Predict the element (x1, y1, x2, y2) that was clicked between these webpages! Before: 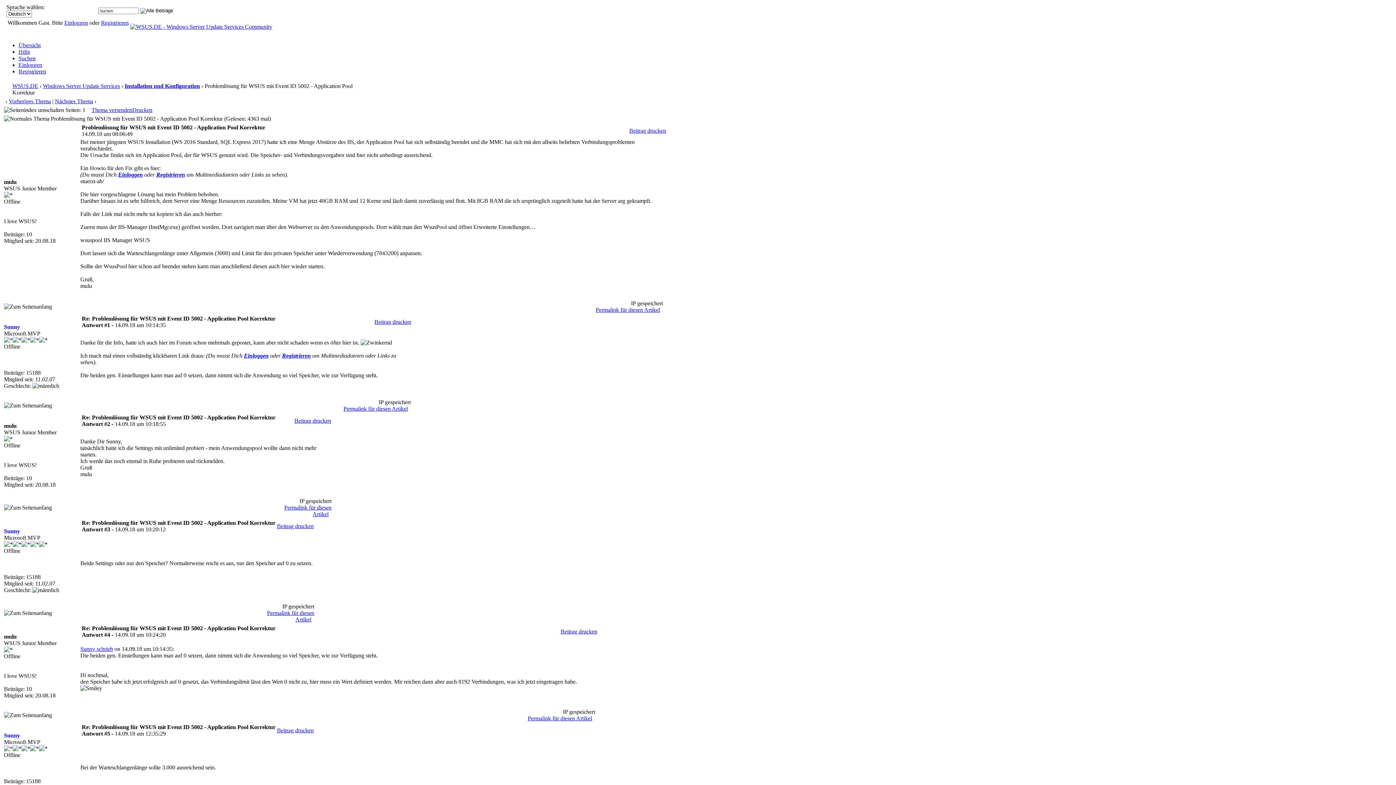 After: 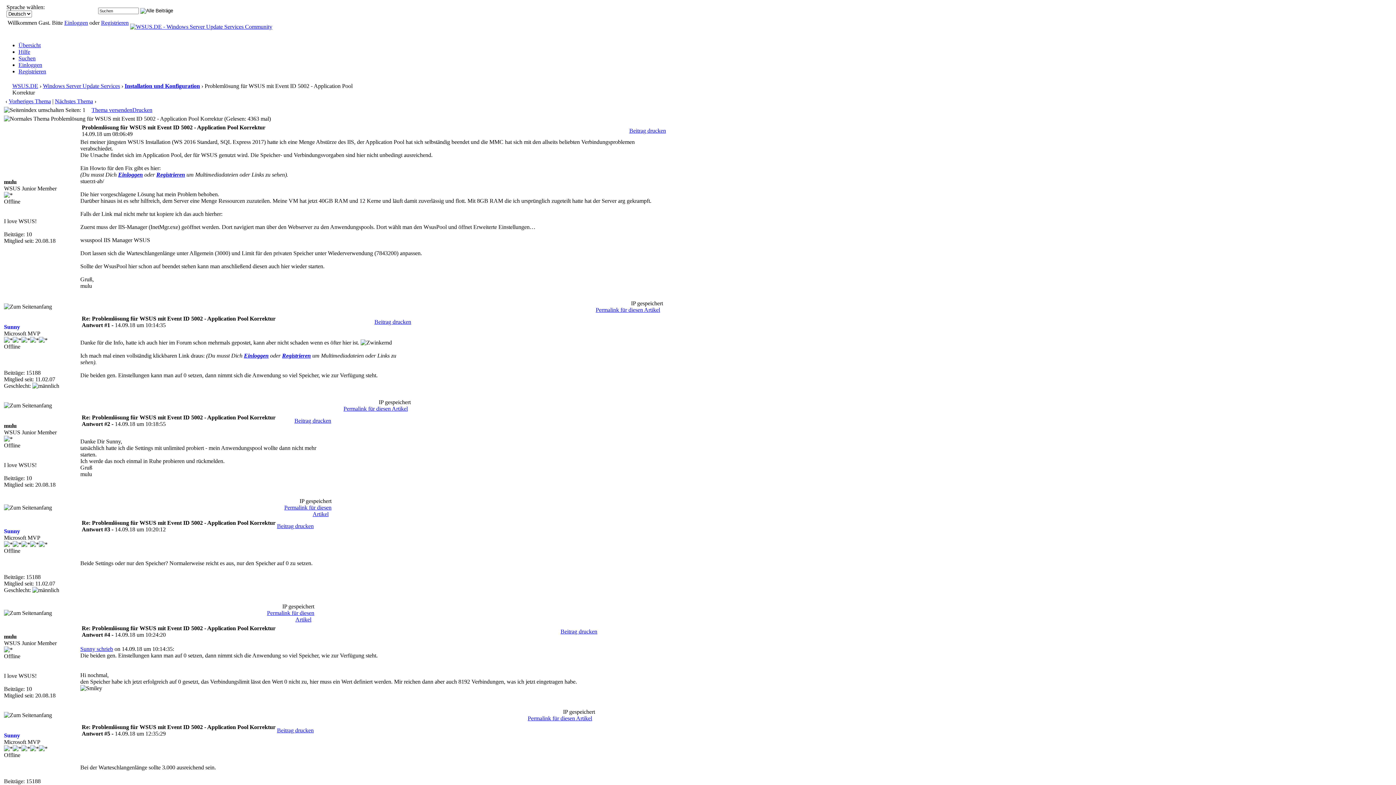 Action: bbox: (132, 106, 152, 113) label: Drucken